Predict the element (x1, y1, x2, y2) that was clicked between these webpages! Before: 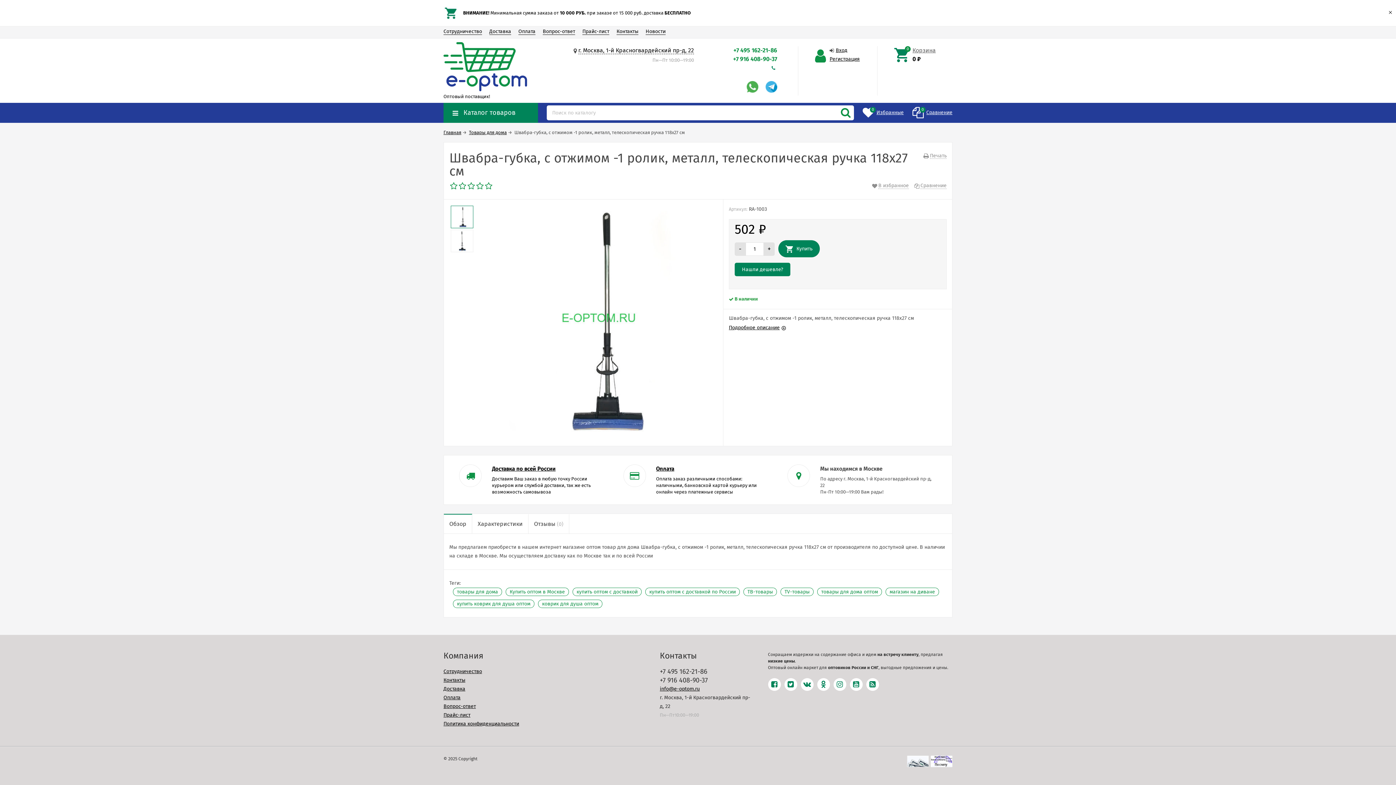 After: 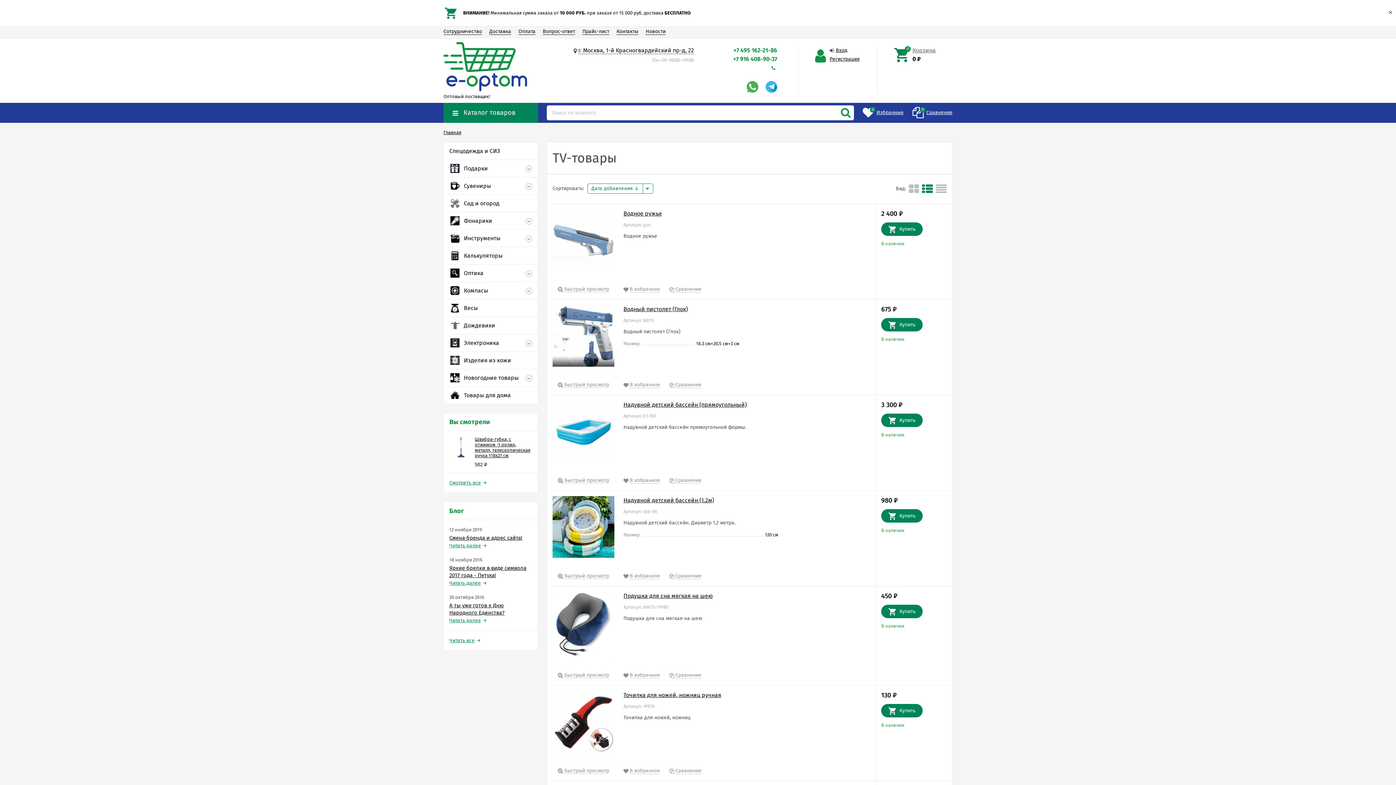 Action: label: TV-товары bbox: (780, 588, 813, 596)